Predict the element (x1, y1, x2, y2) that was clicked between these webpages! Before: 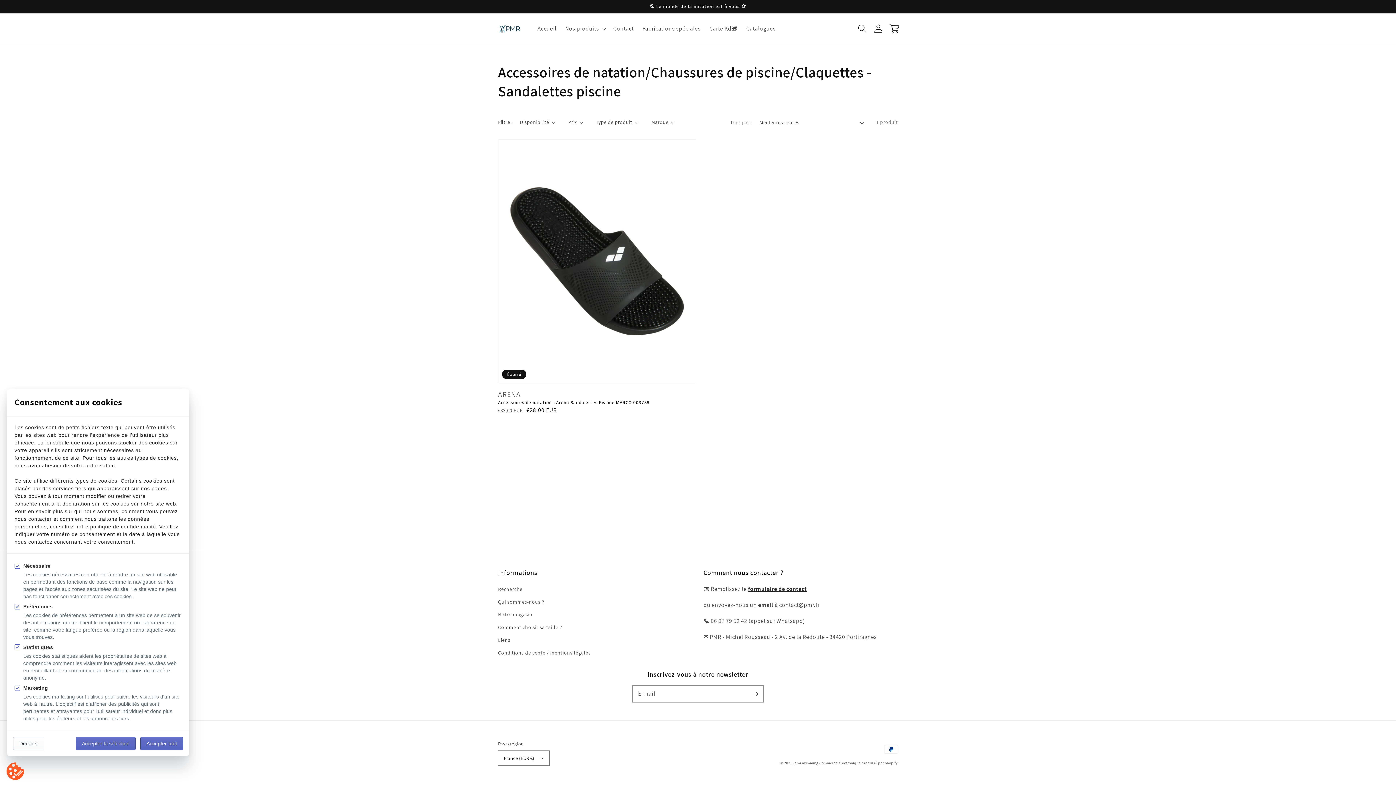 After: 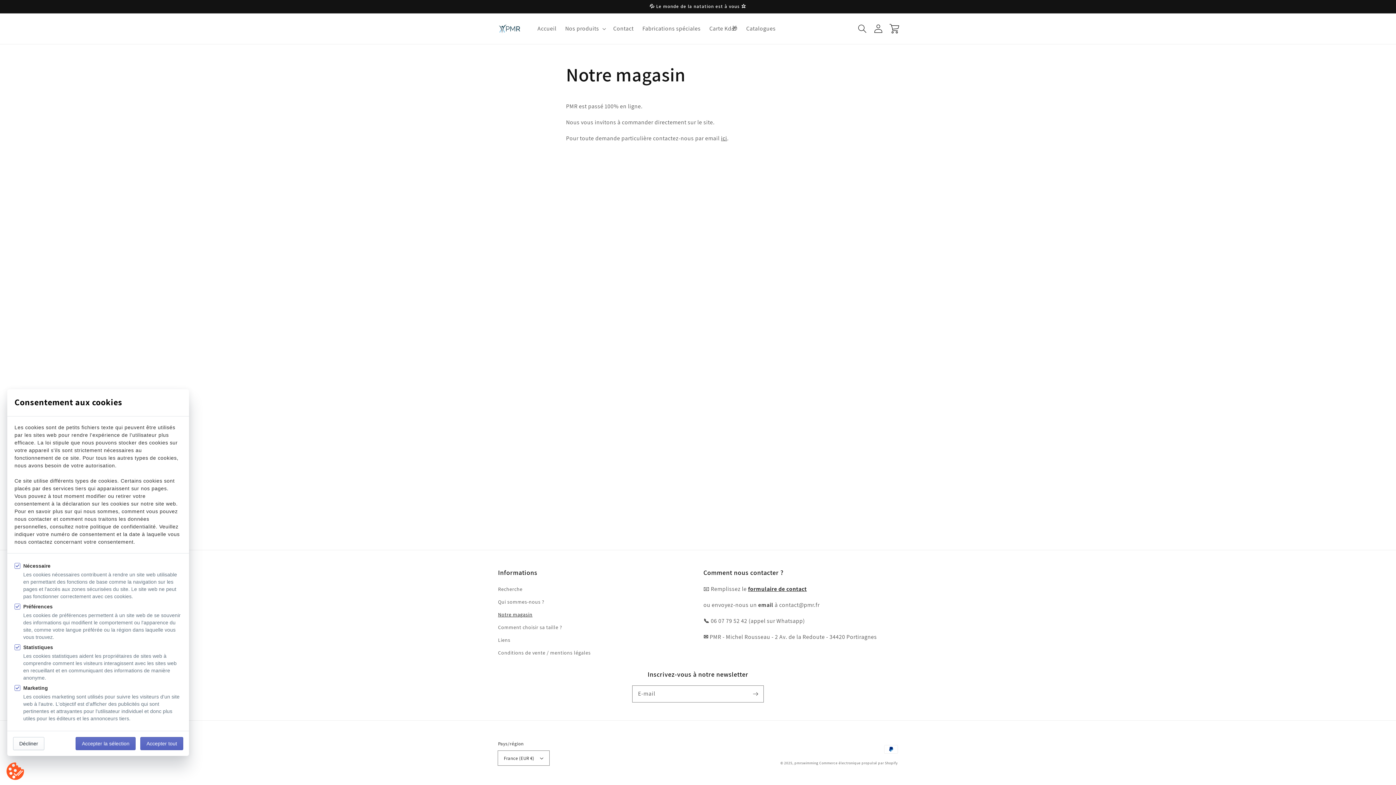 Action: label: Notre magasin bbox: (498, 608, 532, 621)